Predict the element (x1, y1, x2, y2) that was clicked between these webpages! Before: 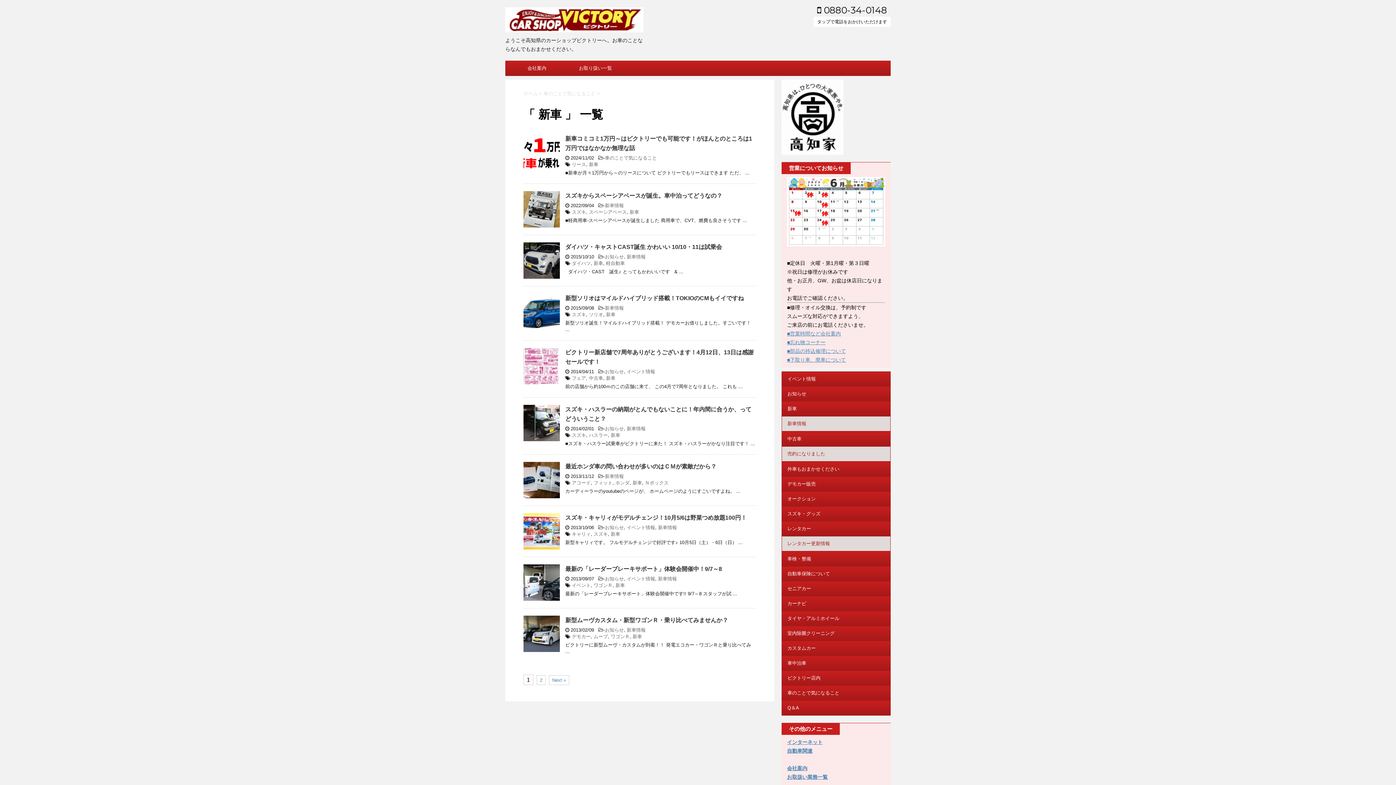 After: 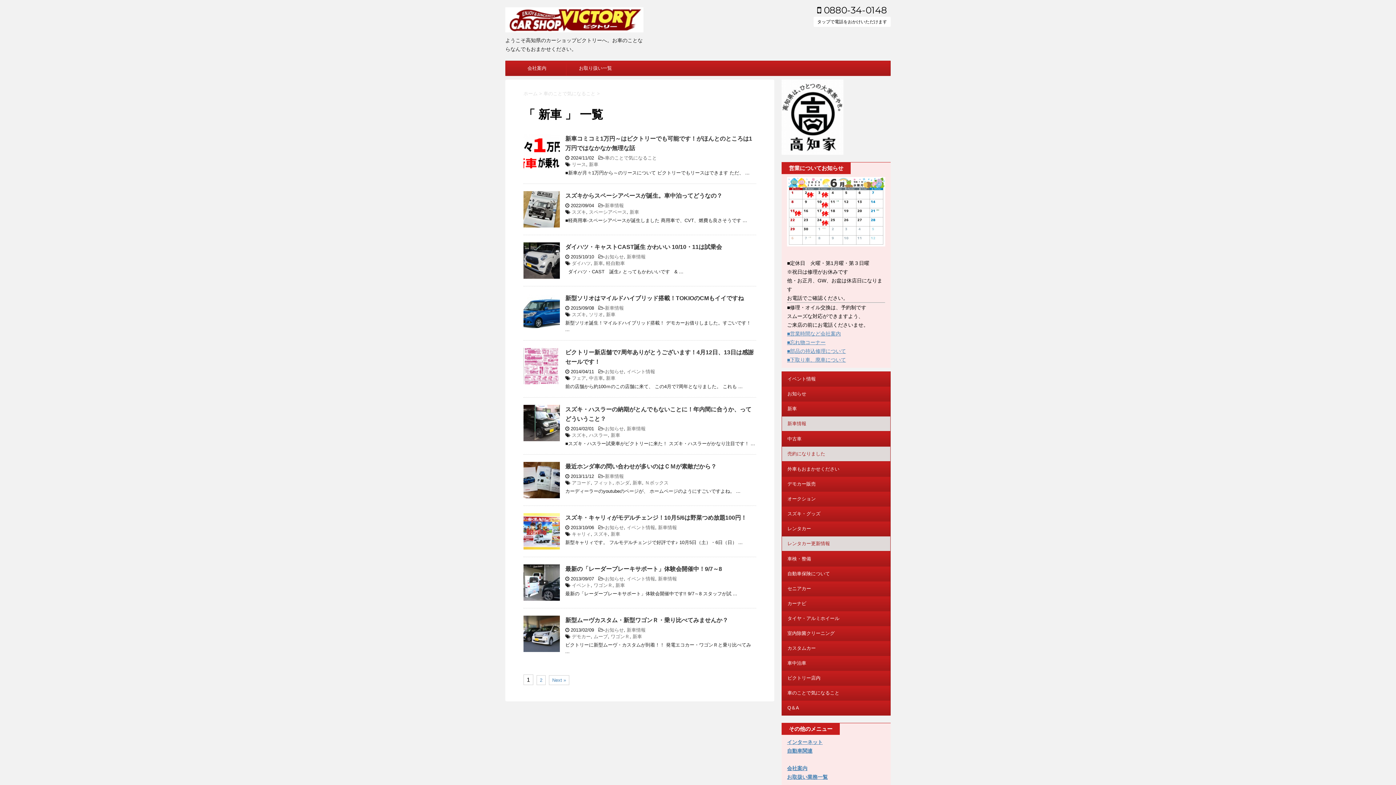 Action: bbox: (610, 432, 620, 438) label: 新車